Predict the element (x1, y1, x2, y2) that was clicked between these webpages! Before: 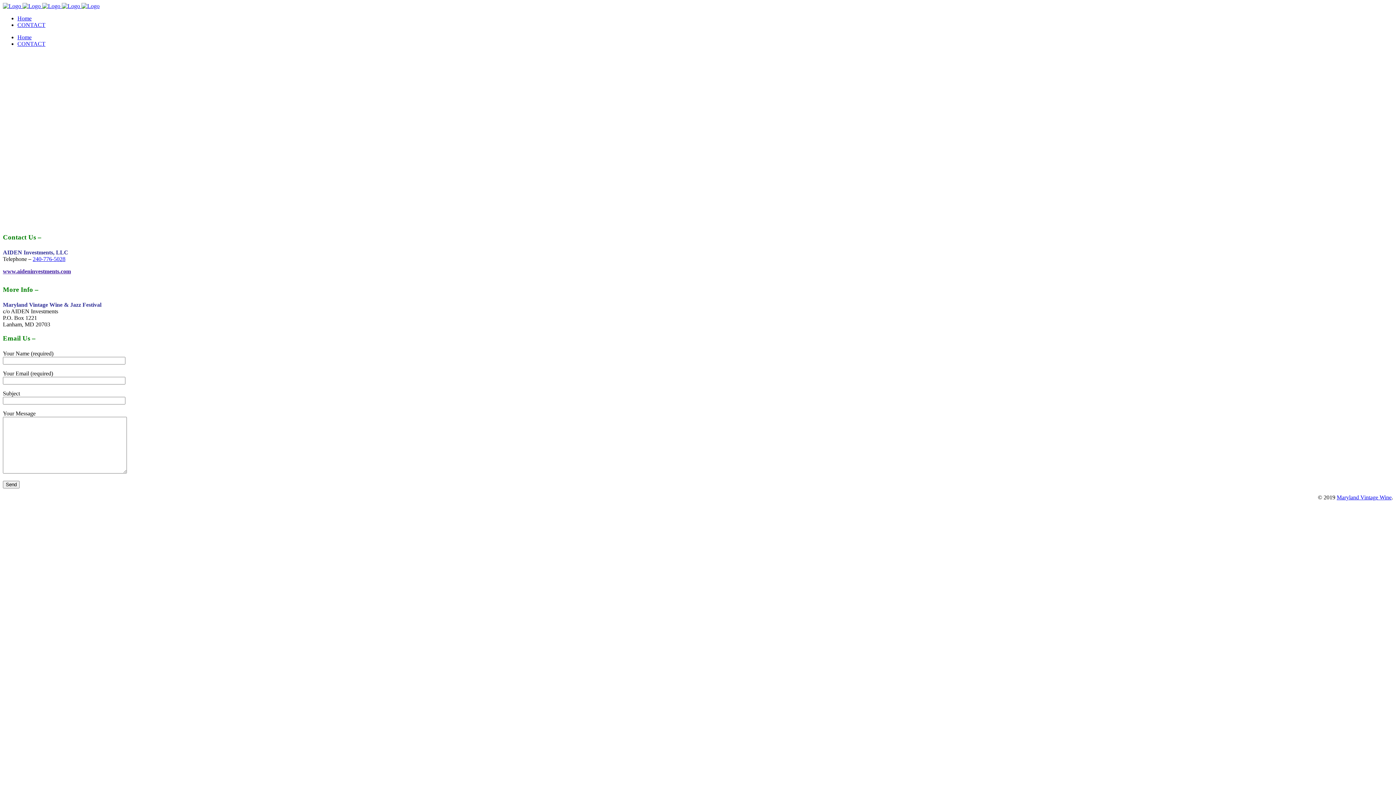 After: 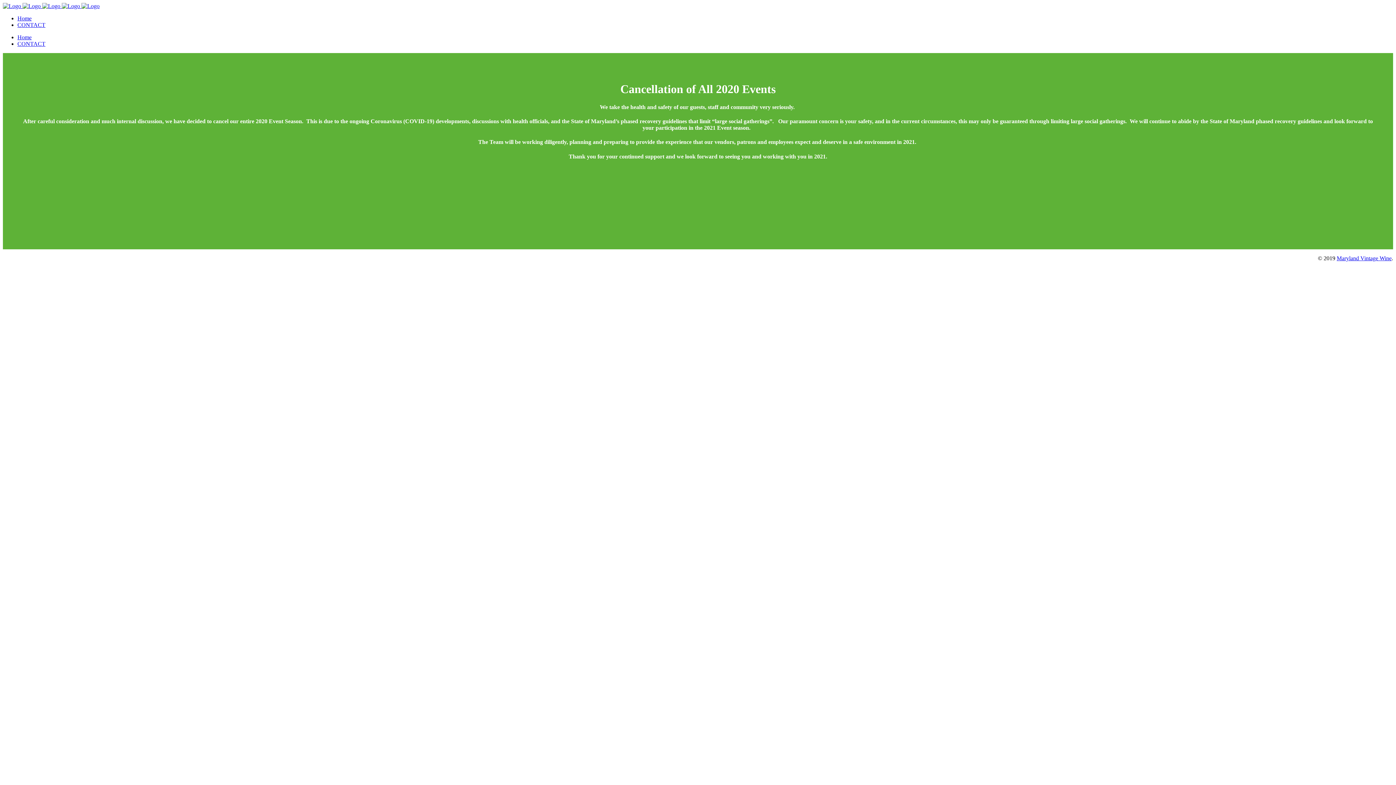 Action: label: Home bbox: (17, 34, 31, 40)